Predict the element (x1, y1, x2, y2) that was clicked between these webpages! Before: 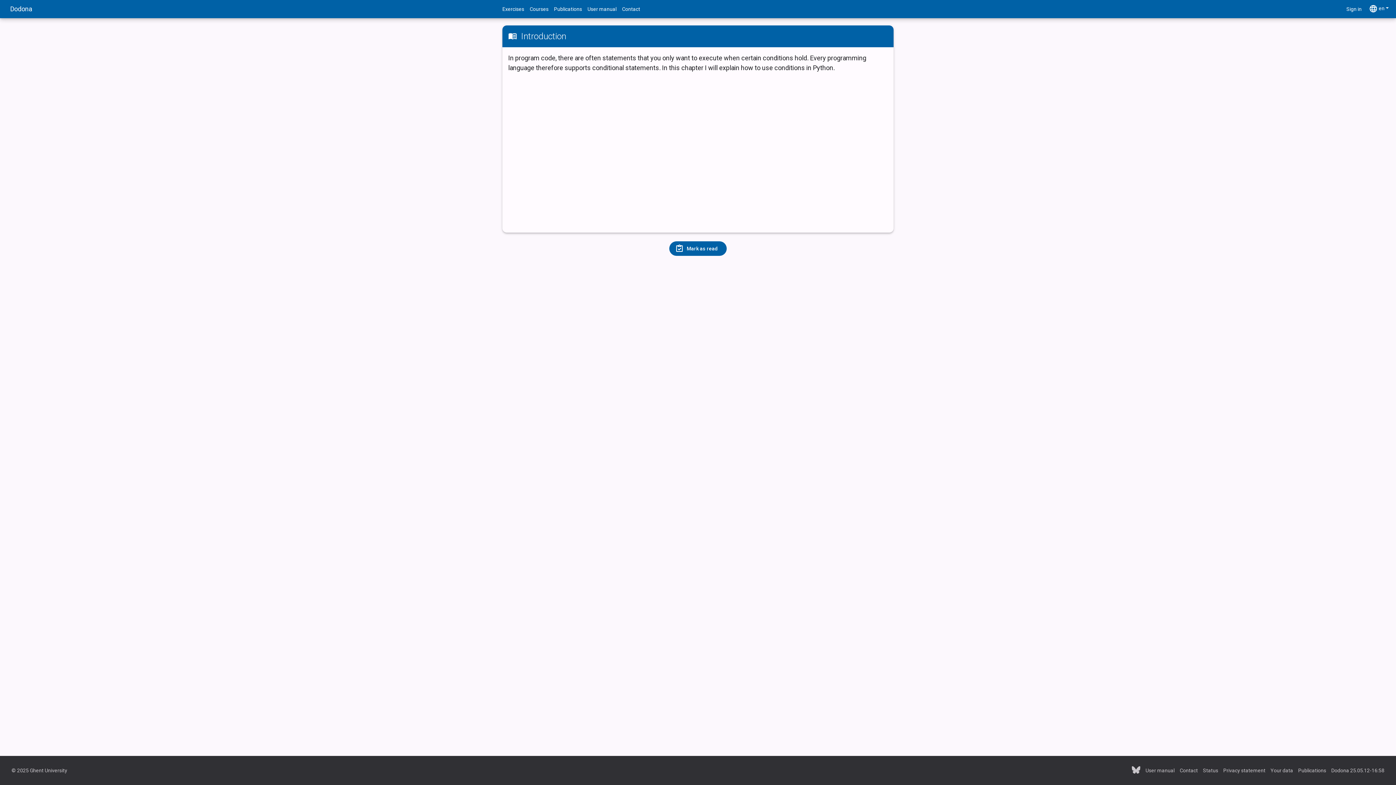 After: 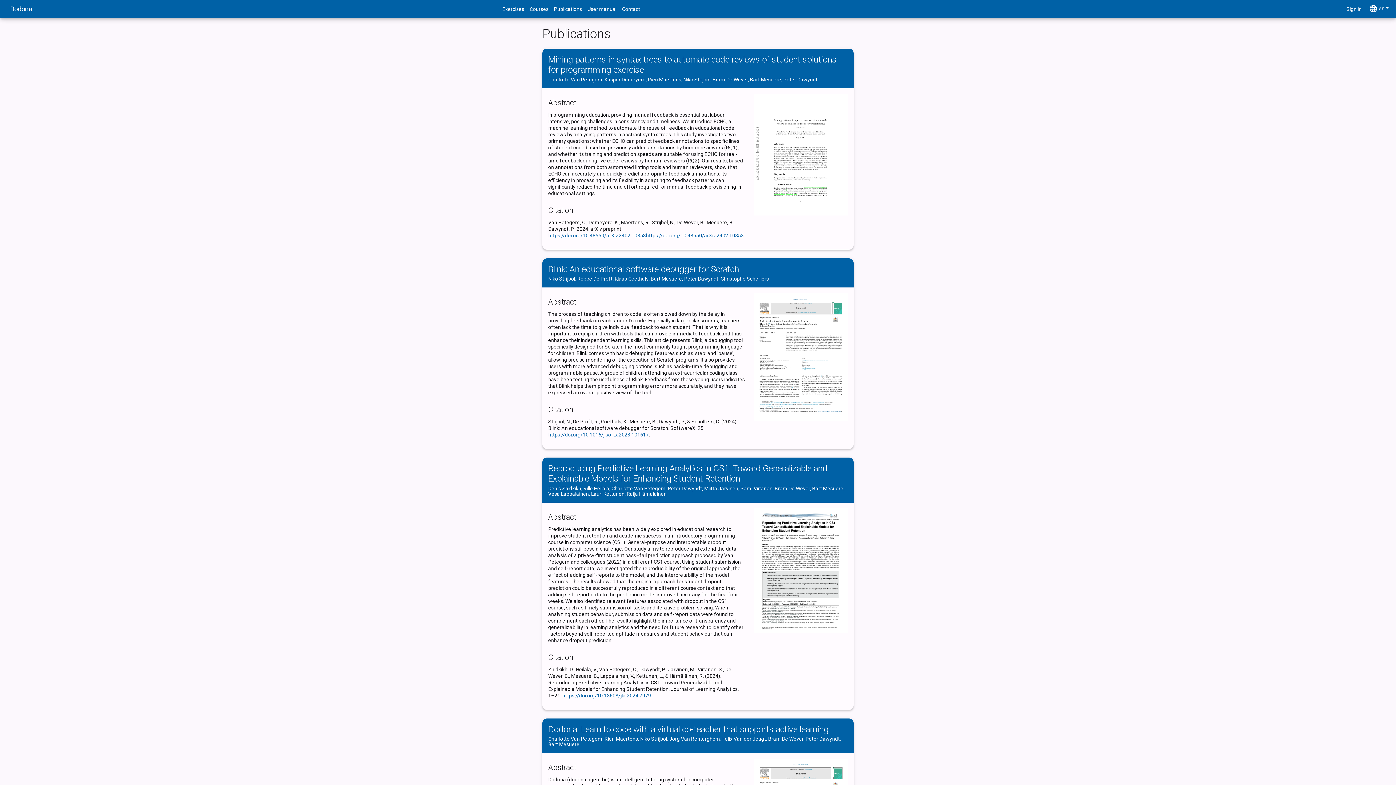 Action: label: Publications bbox: (1298, 767, 1326, 774)